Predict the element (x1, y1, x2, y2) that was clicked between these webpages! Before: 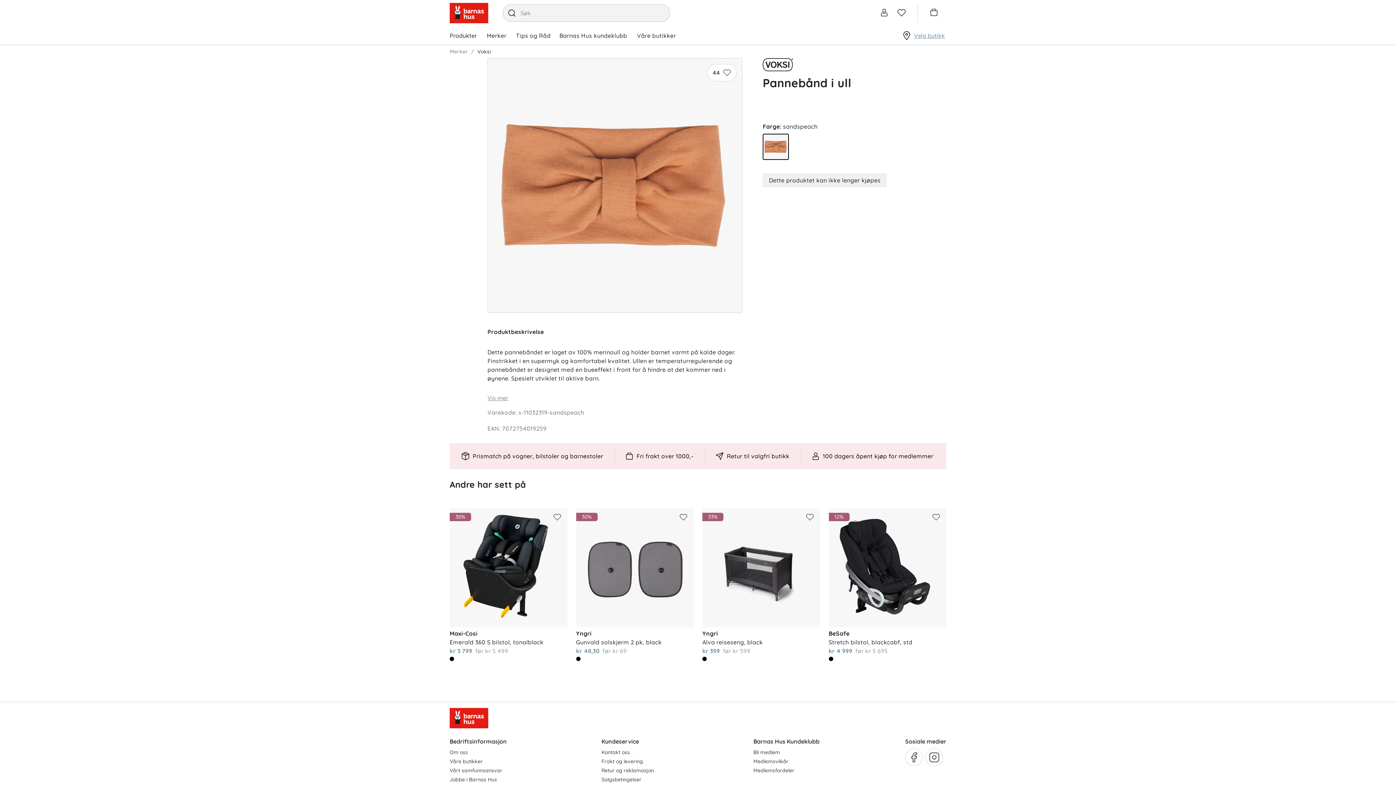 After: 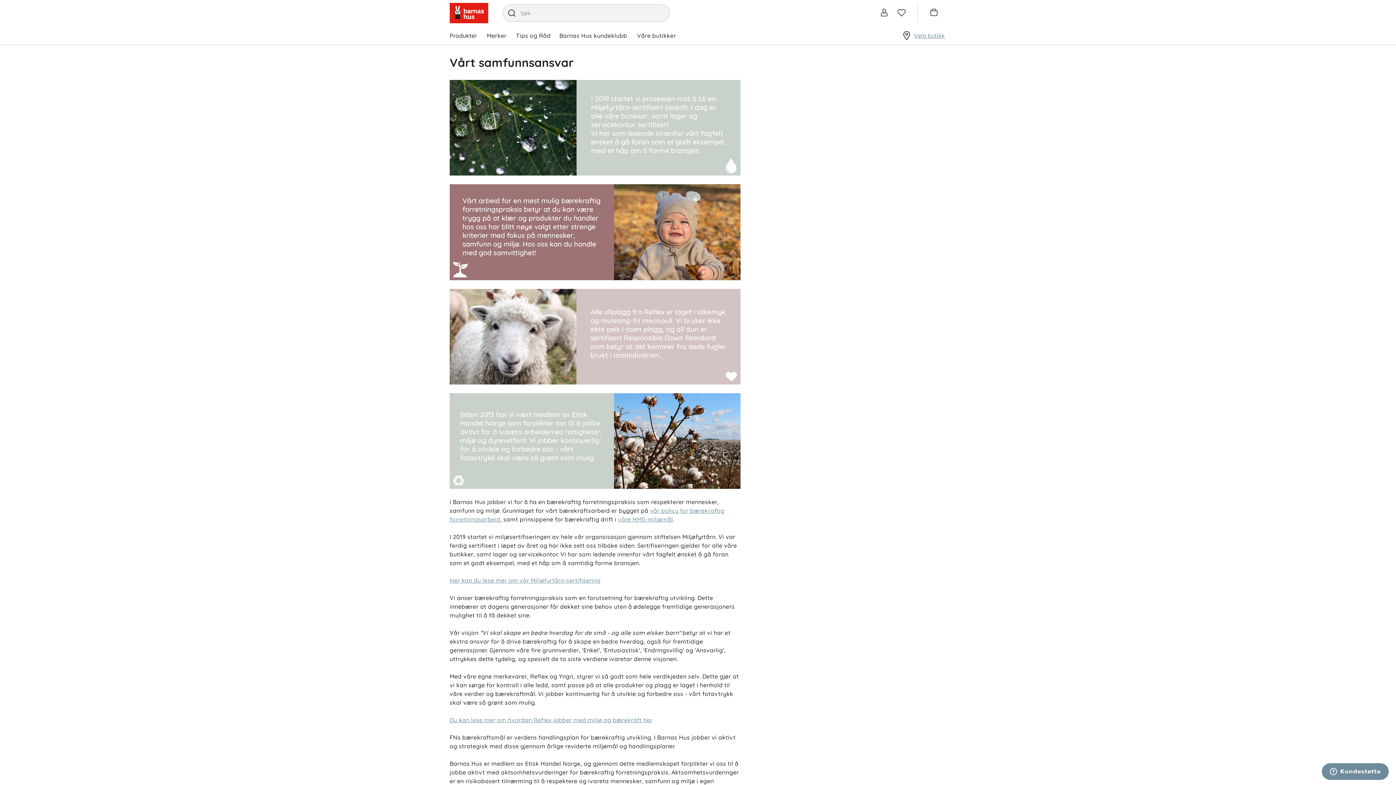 Action: bbox: (449, 767, 590, 776) label: Vårt samfunnsansvar